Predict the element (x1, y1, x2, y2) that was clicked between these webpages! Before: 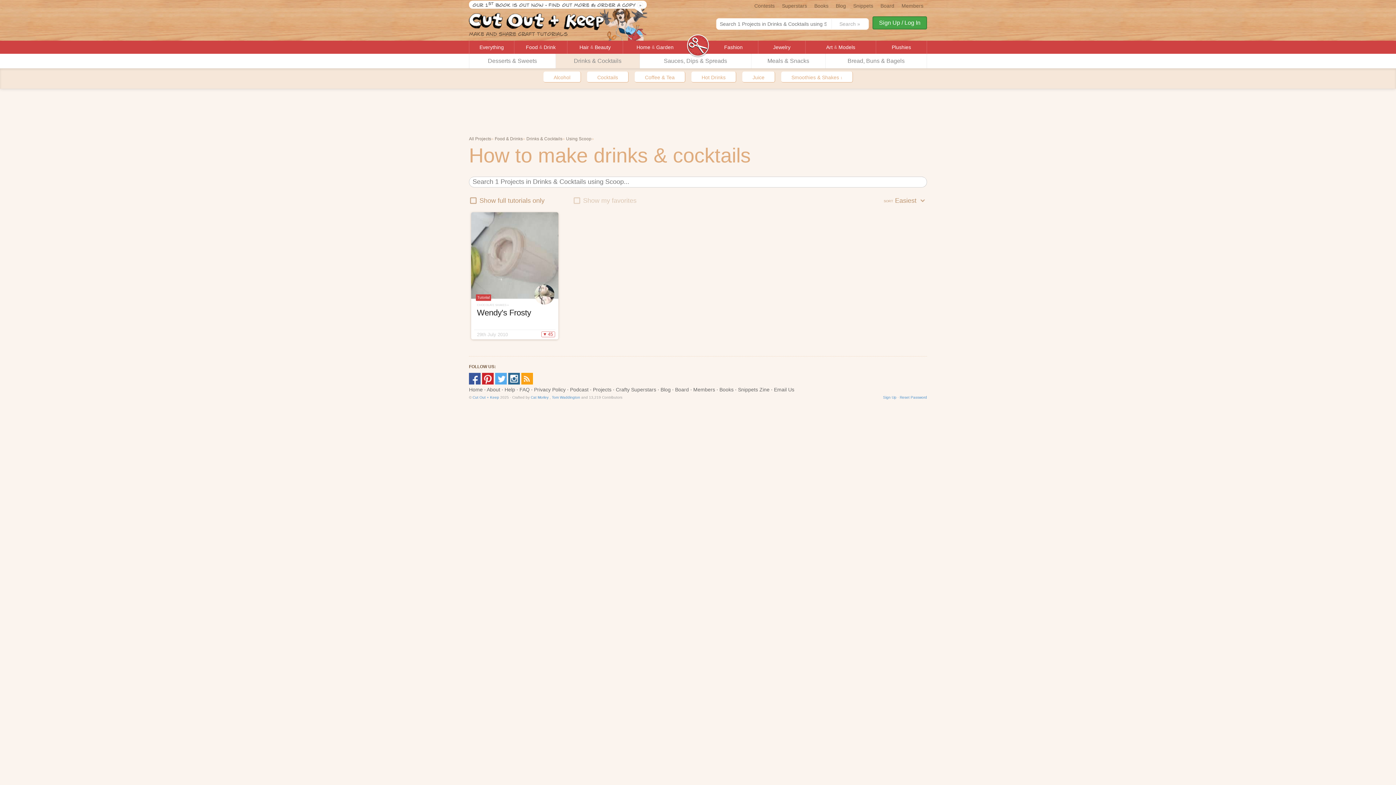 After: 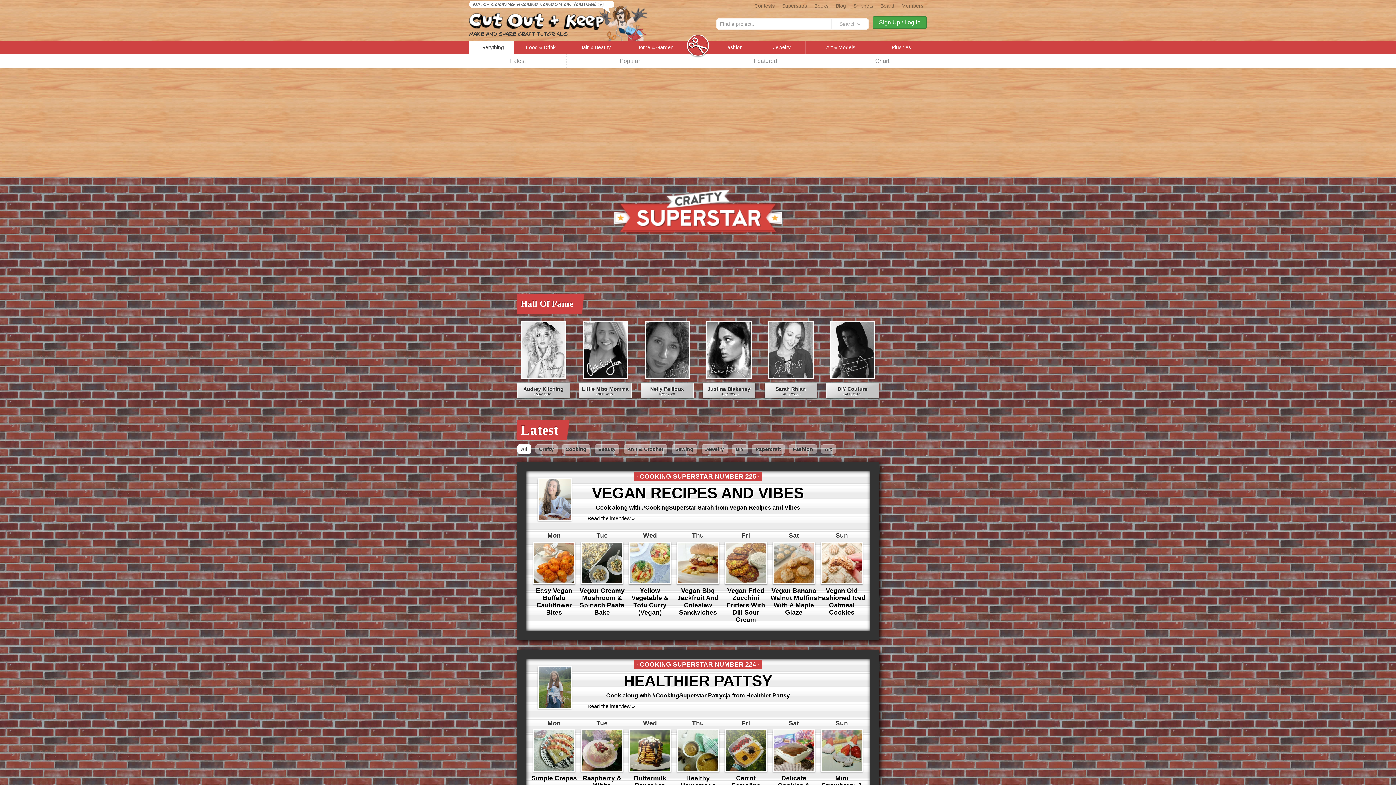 Action: label: Crafty Superstars bbox: (616, 386, 656, 392)